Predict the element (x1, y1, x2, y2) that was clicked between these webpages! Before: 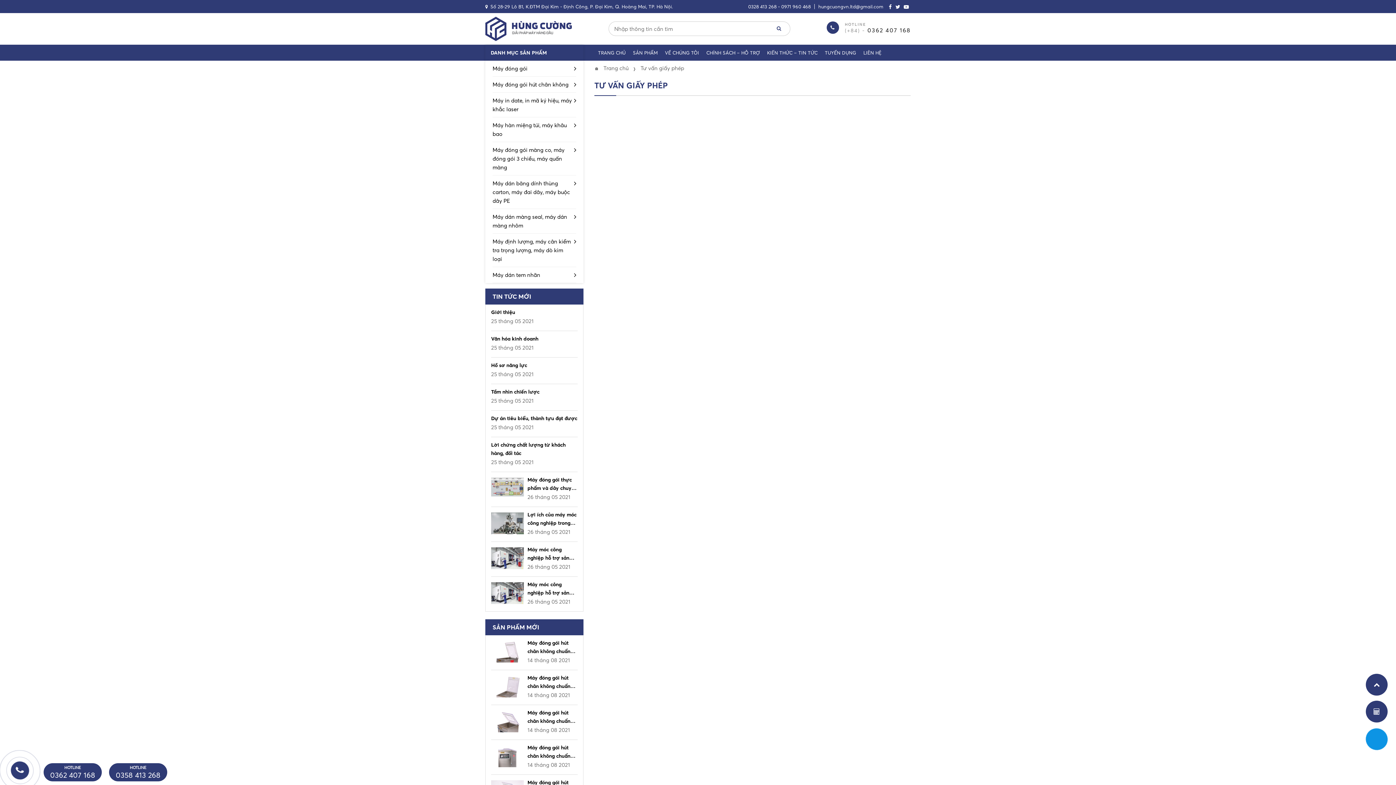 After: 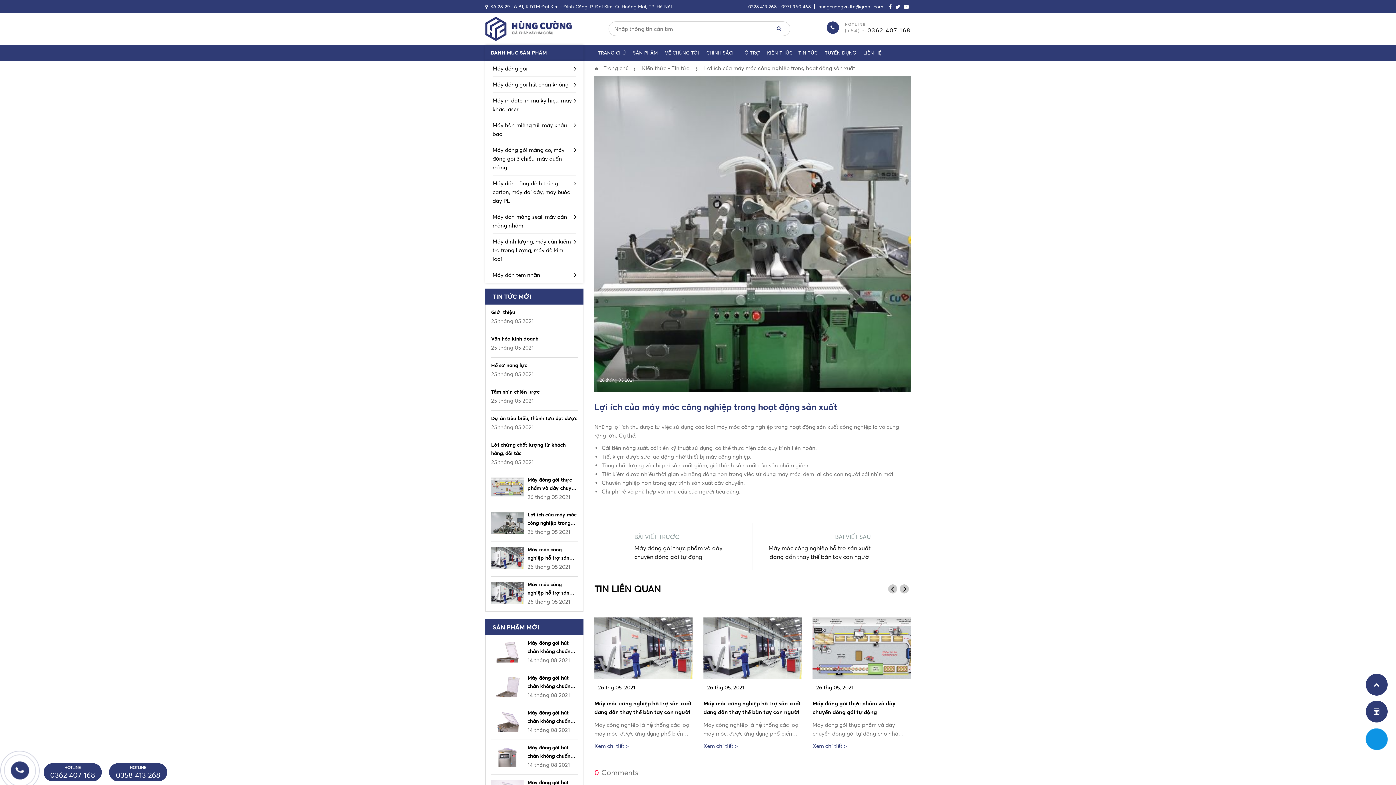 Action: label: Lợi ích của máy móc công nghiệp trong hoạt động sản xuất bbox: (527, 510, 577, 527)